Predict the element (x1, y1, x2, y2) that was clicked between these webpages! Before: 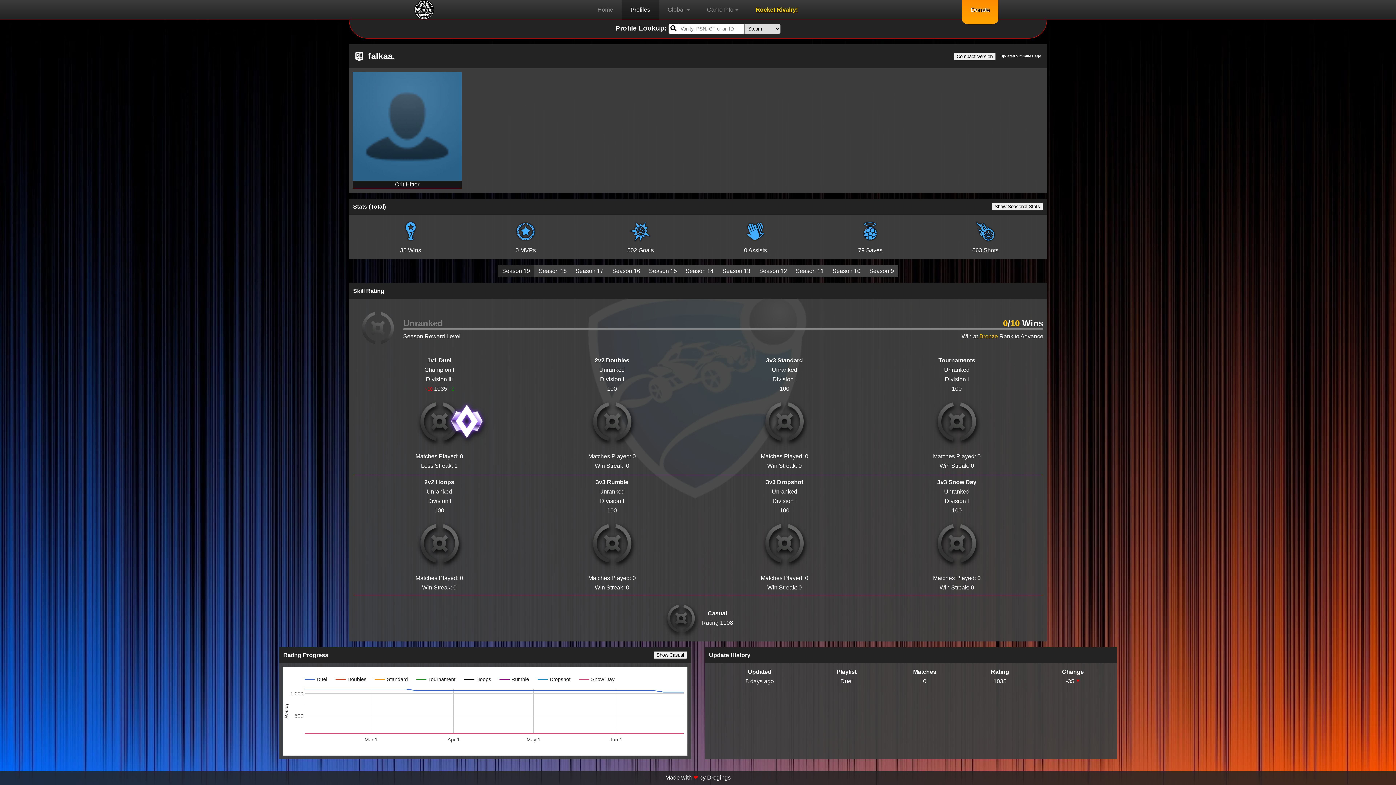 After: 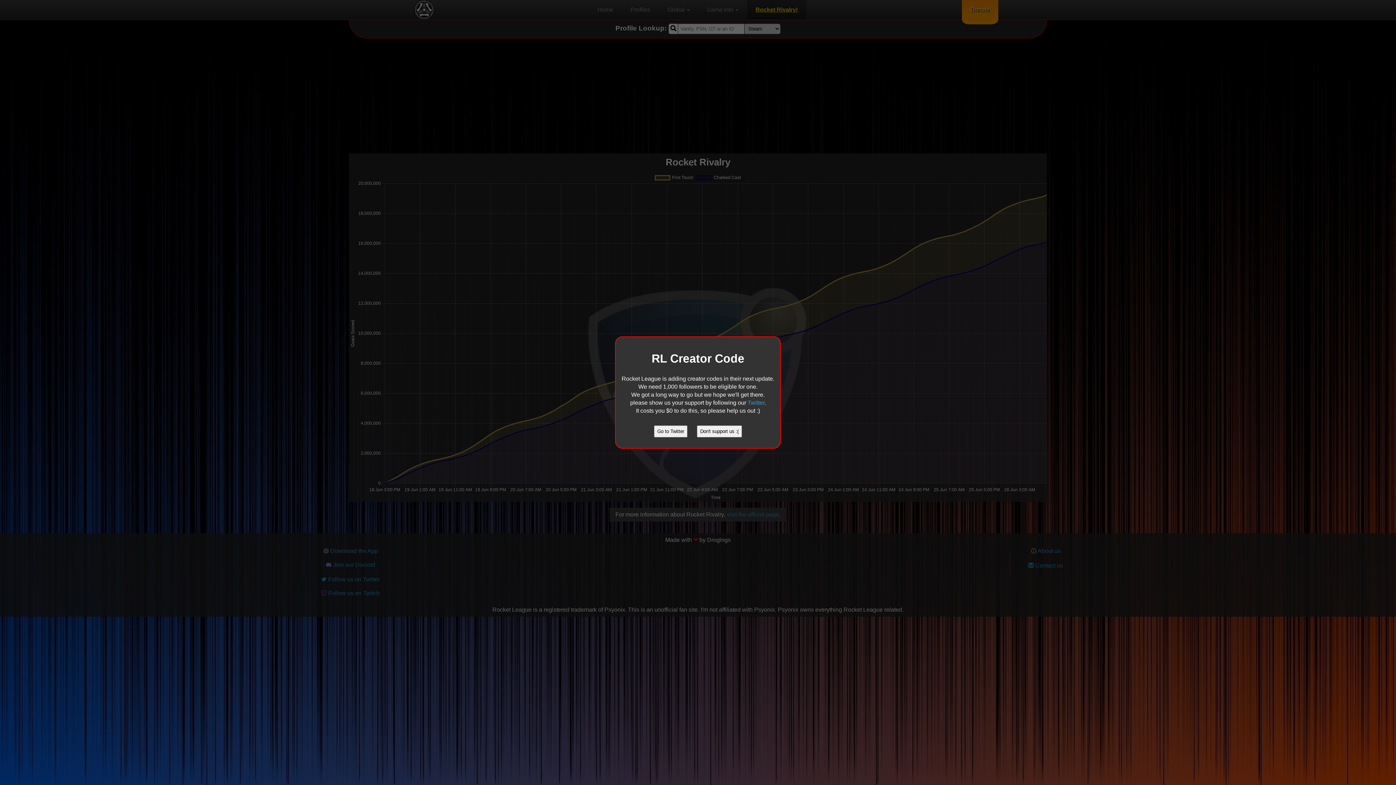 Action: label: Rocket Rivalry! bbox: (747, 0, 806, 19)